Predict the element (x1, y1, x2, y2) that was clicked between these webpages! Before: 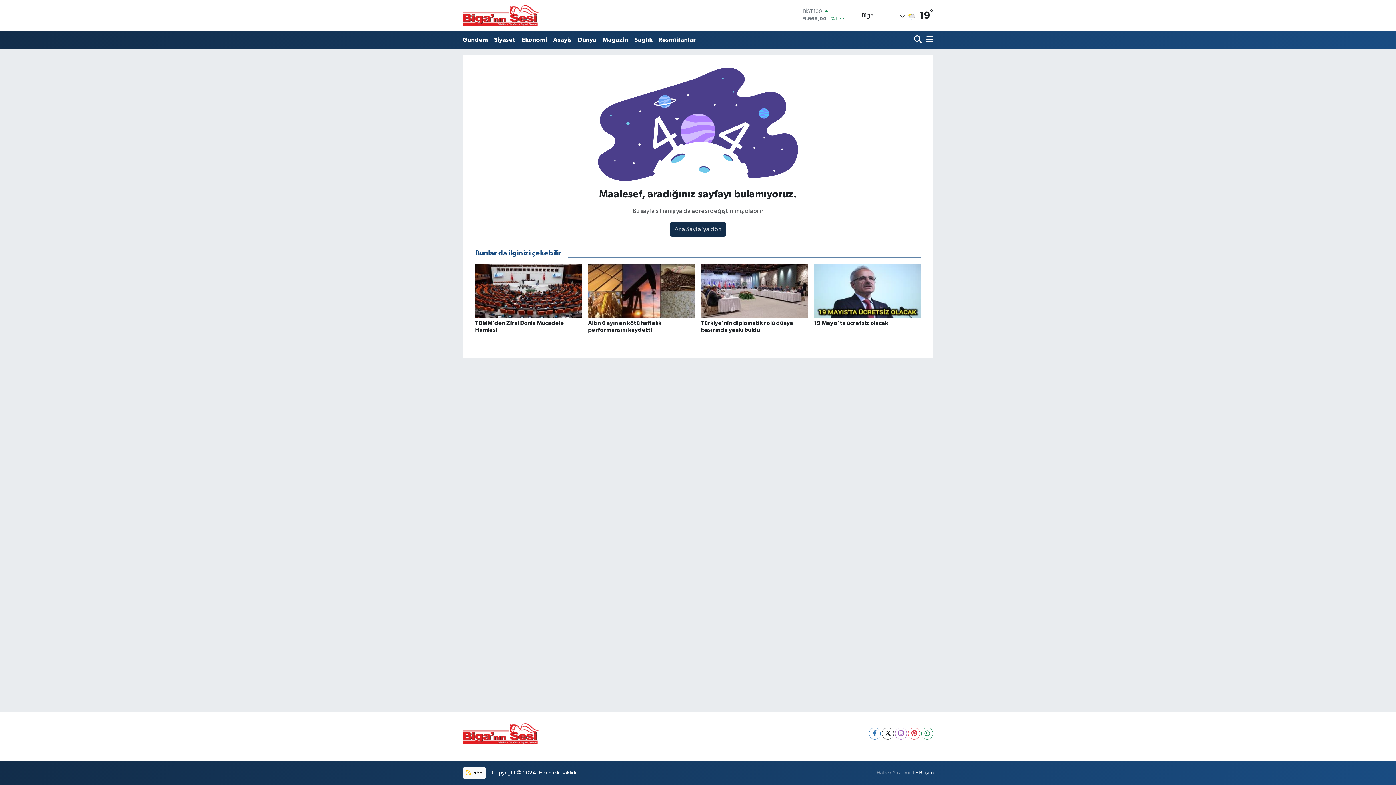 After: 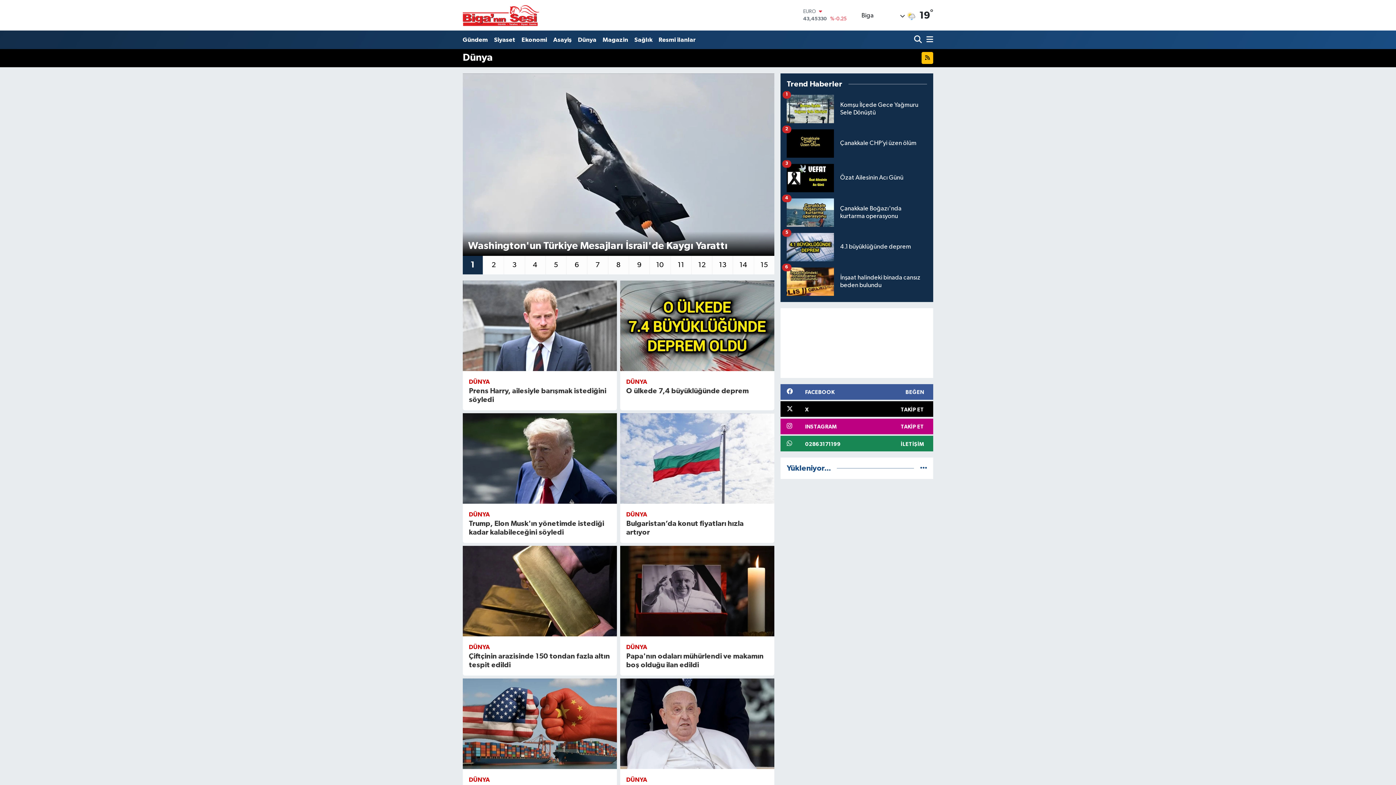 Action: label: Dünya bbox: (575, 32, 599, 47)